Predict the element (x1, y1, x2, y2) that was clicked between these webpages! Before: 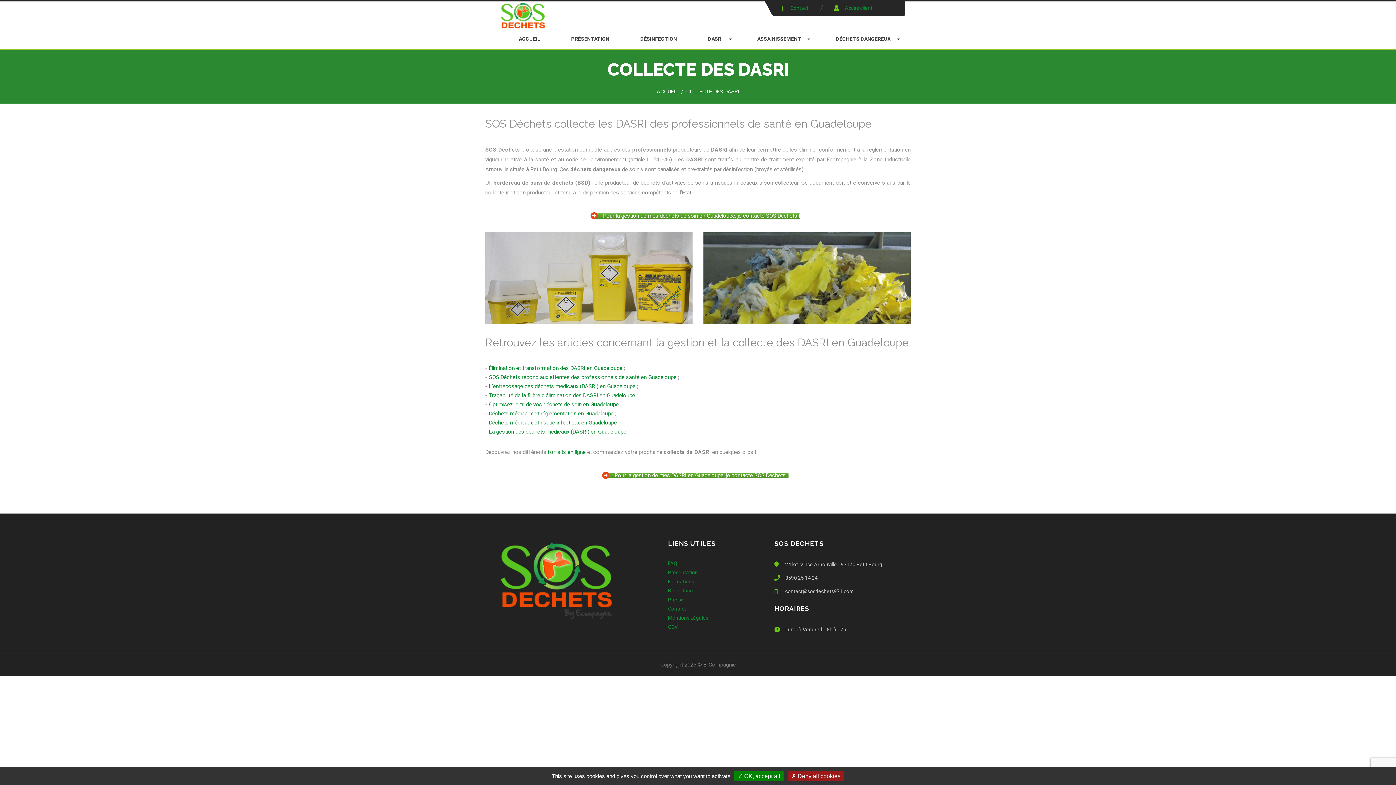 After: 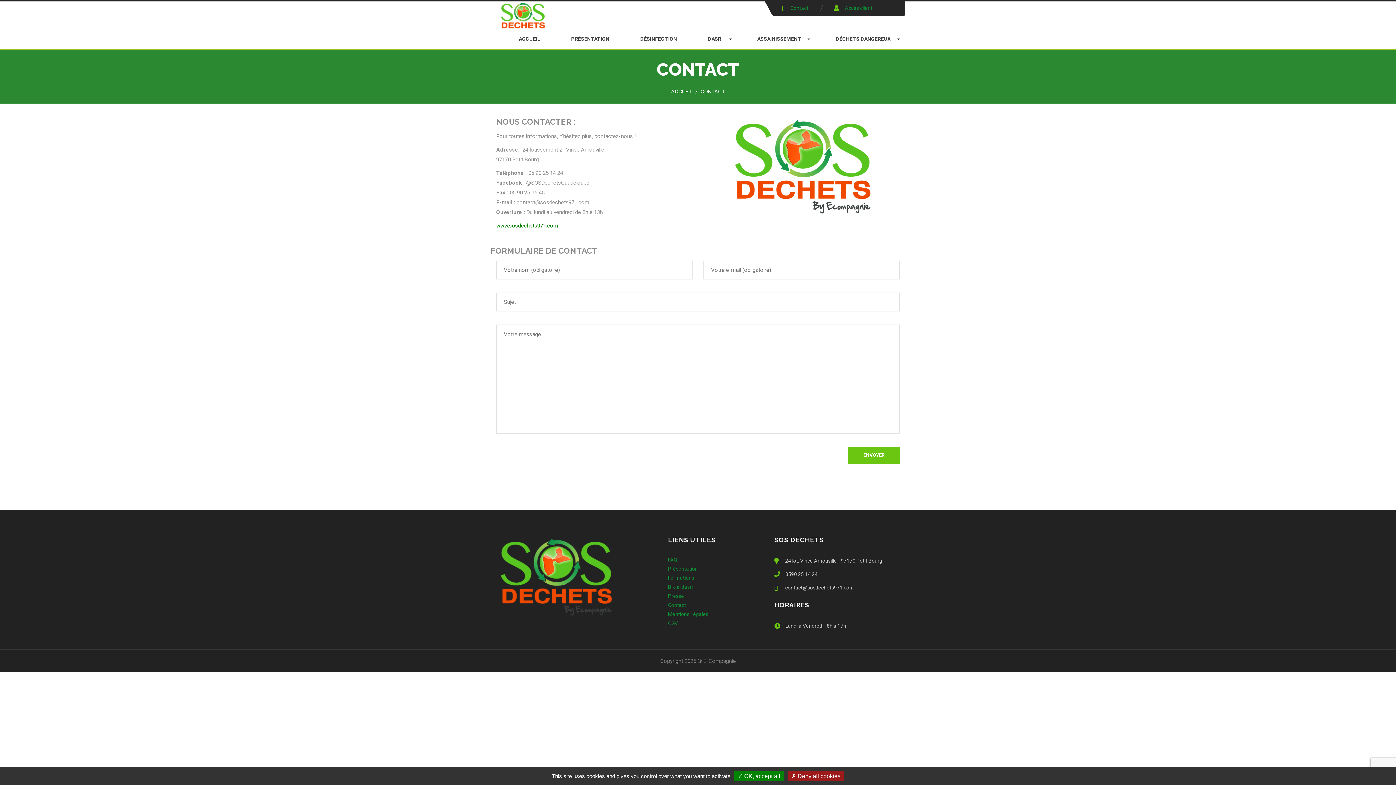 Action: label: Contact bbox: (790, 5, 808, 10)